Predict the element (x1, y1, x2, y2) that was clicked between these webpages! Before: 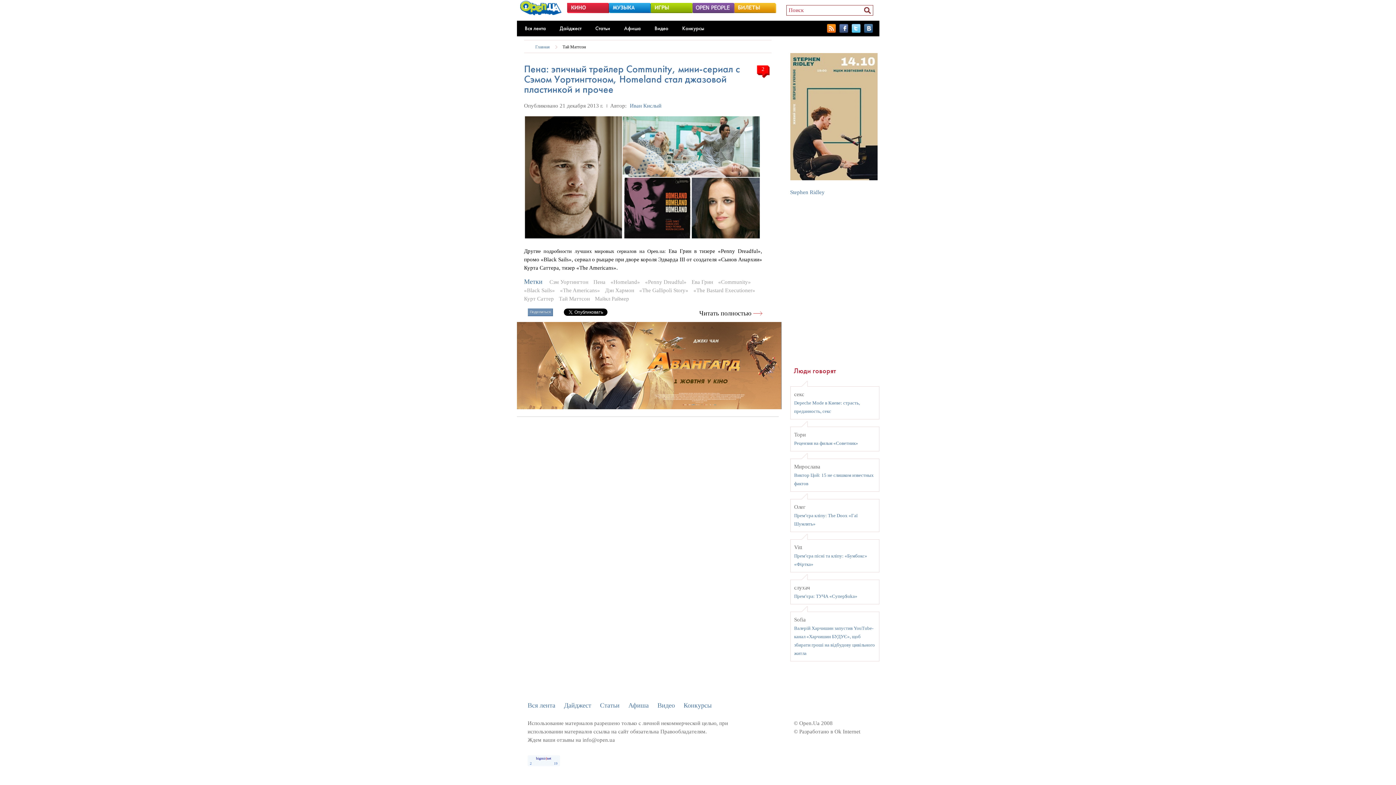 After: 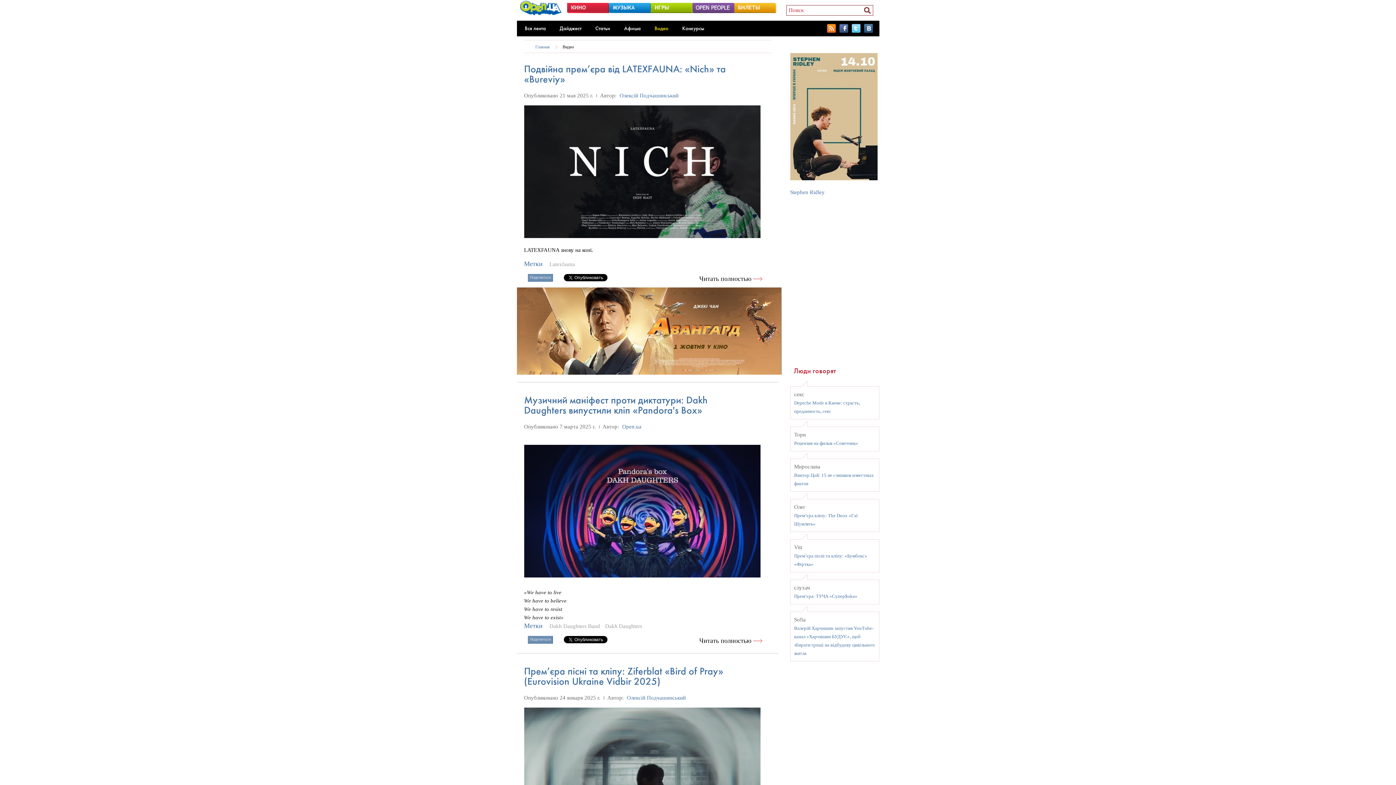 Action: label: Видео bbox: (654, 20, 668, 36)